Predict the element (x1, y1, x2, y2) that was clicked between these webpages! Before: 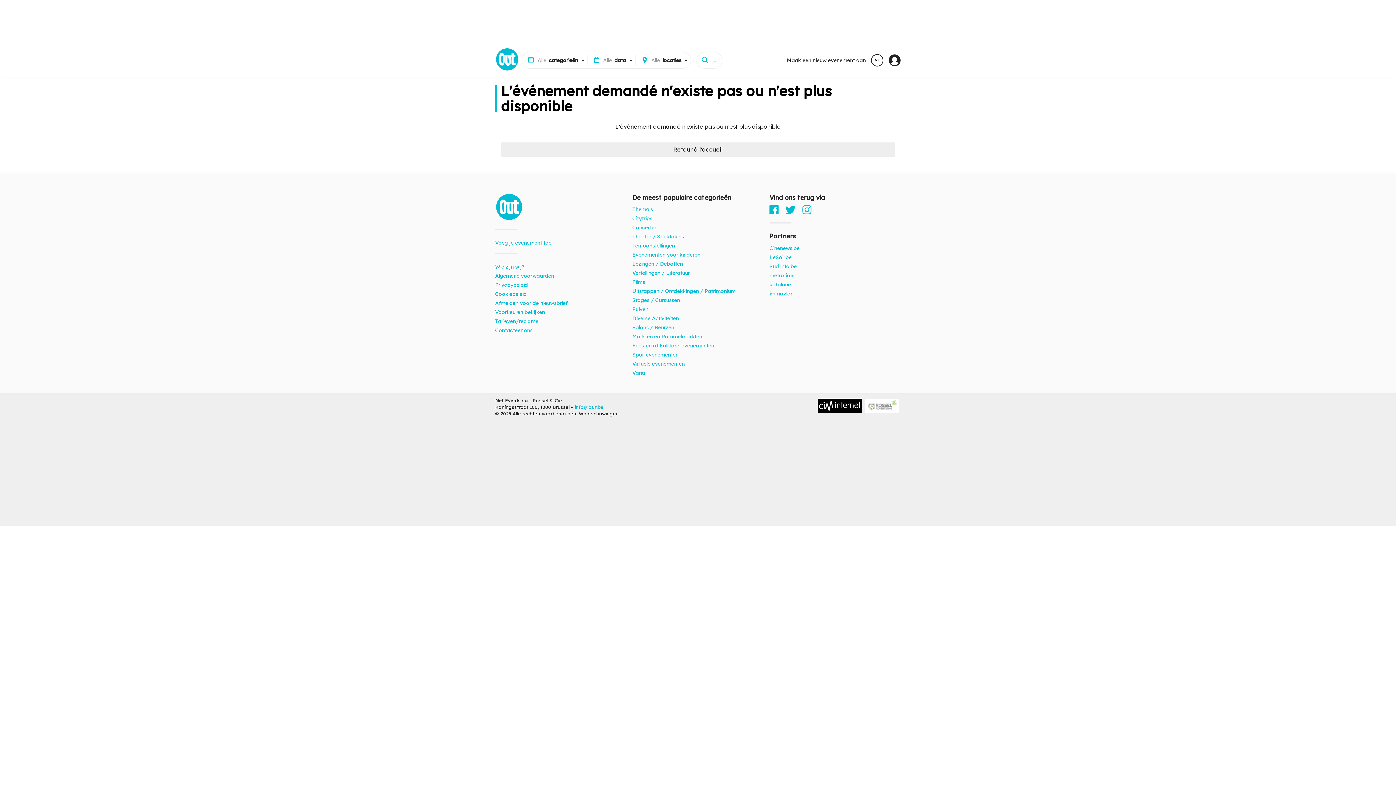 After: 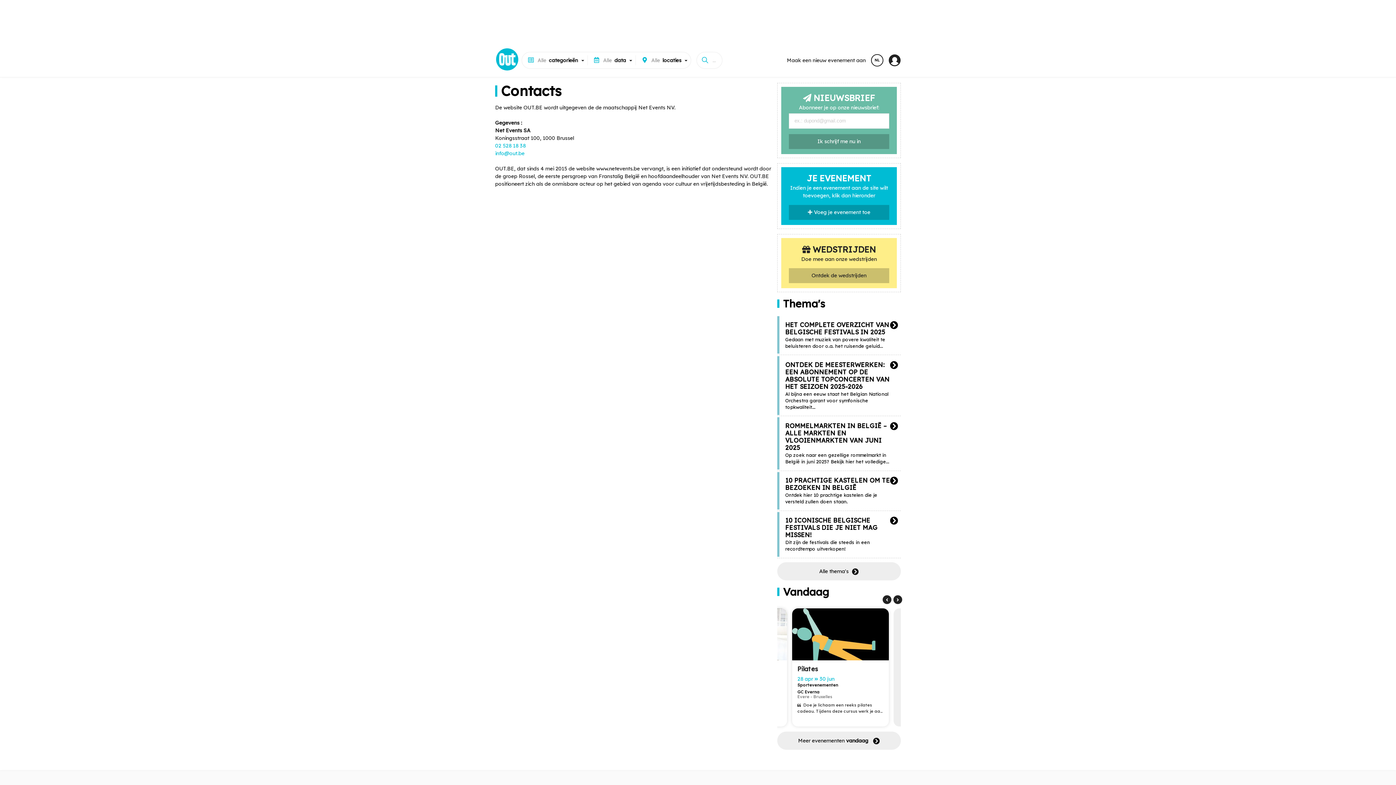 Action: bbox: (495, 327, 532, 333) label: Contacteer ons